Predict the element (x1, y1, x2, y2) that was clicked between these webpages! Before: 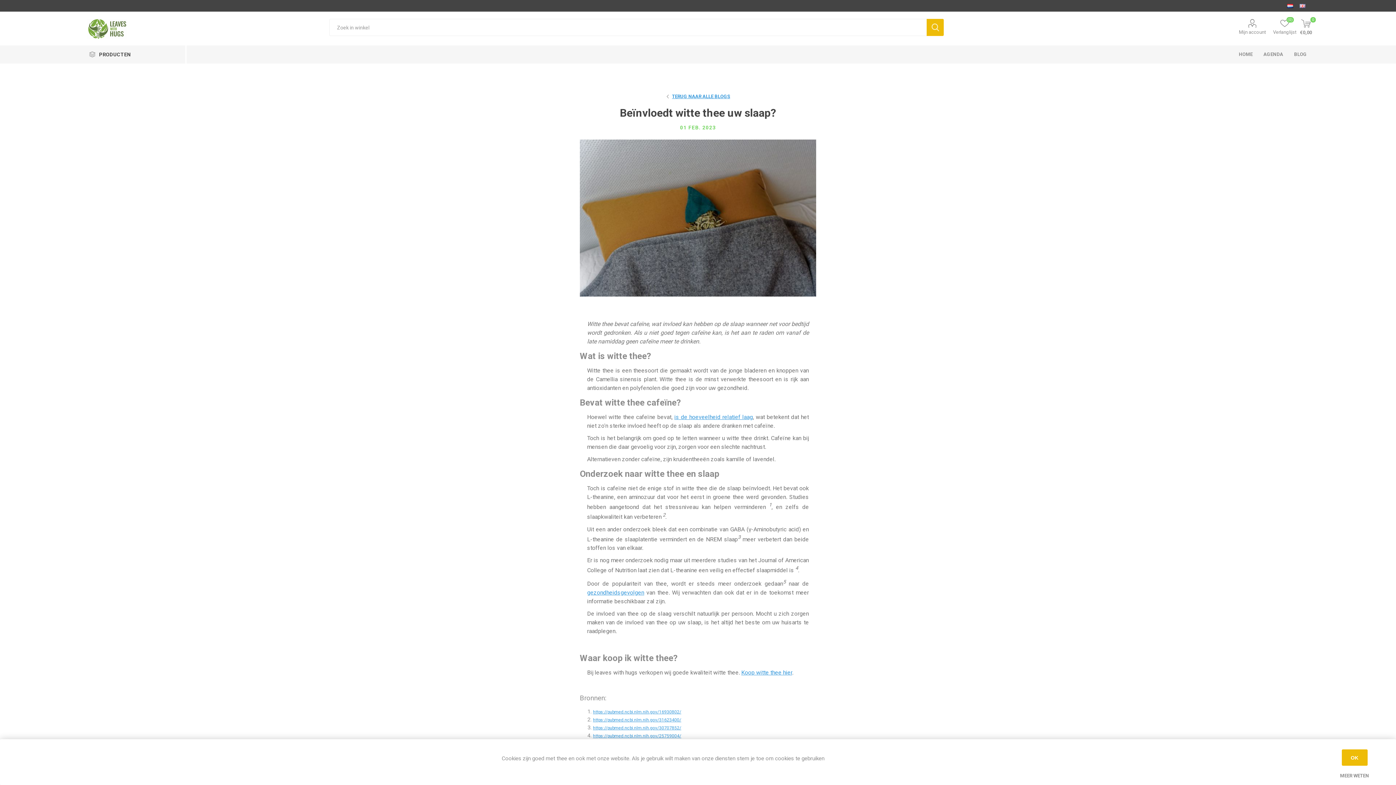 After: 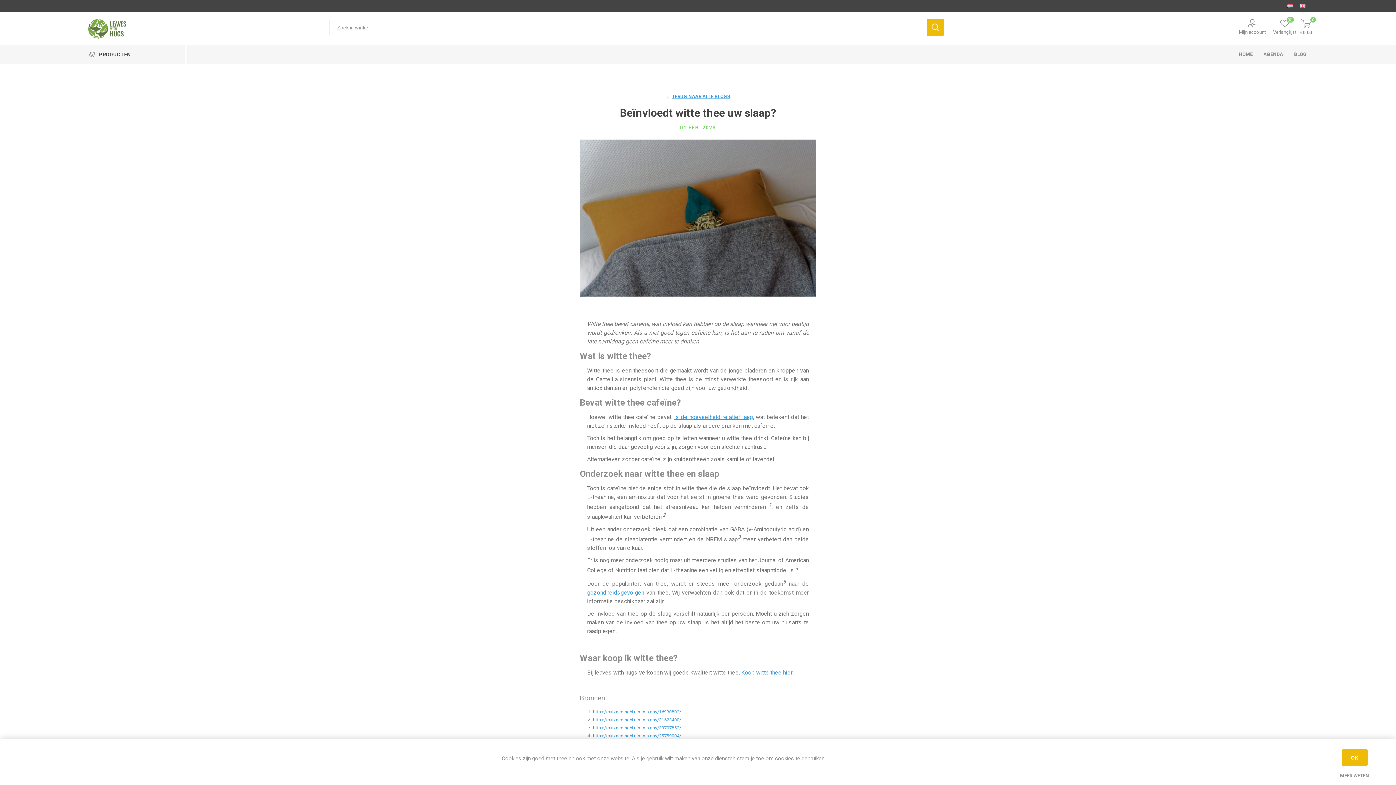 Action: bbox: (587, 589, 644, 596) label: gezondheidsgevolgen